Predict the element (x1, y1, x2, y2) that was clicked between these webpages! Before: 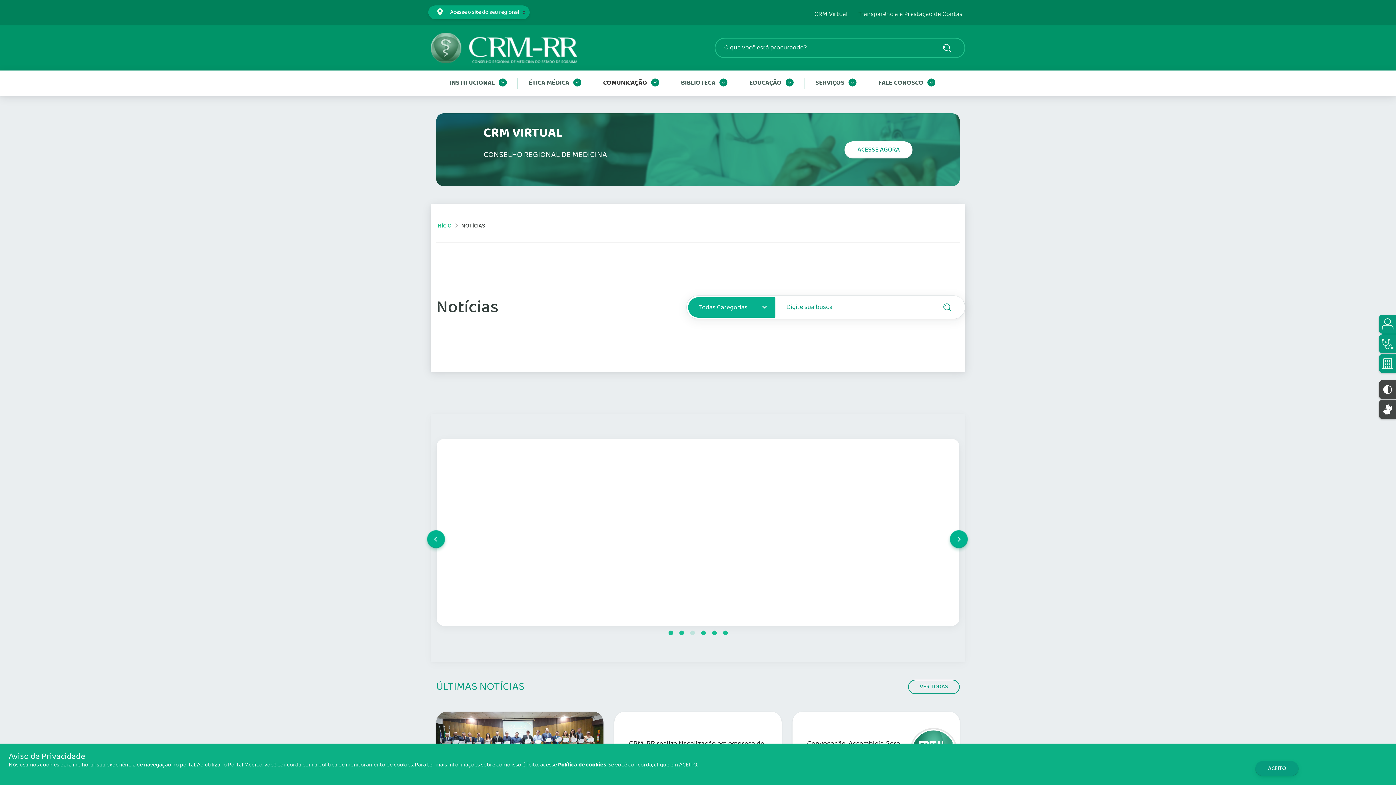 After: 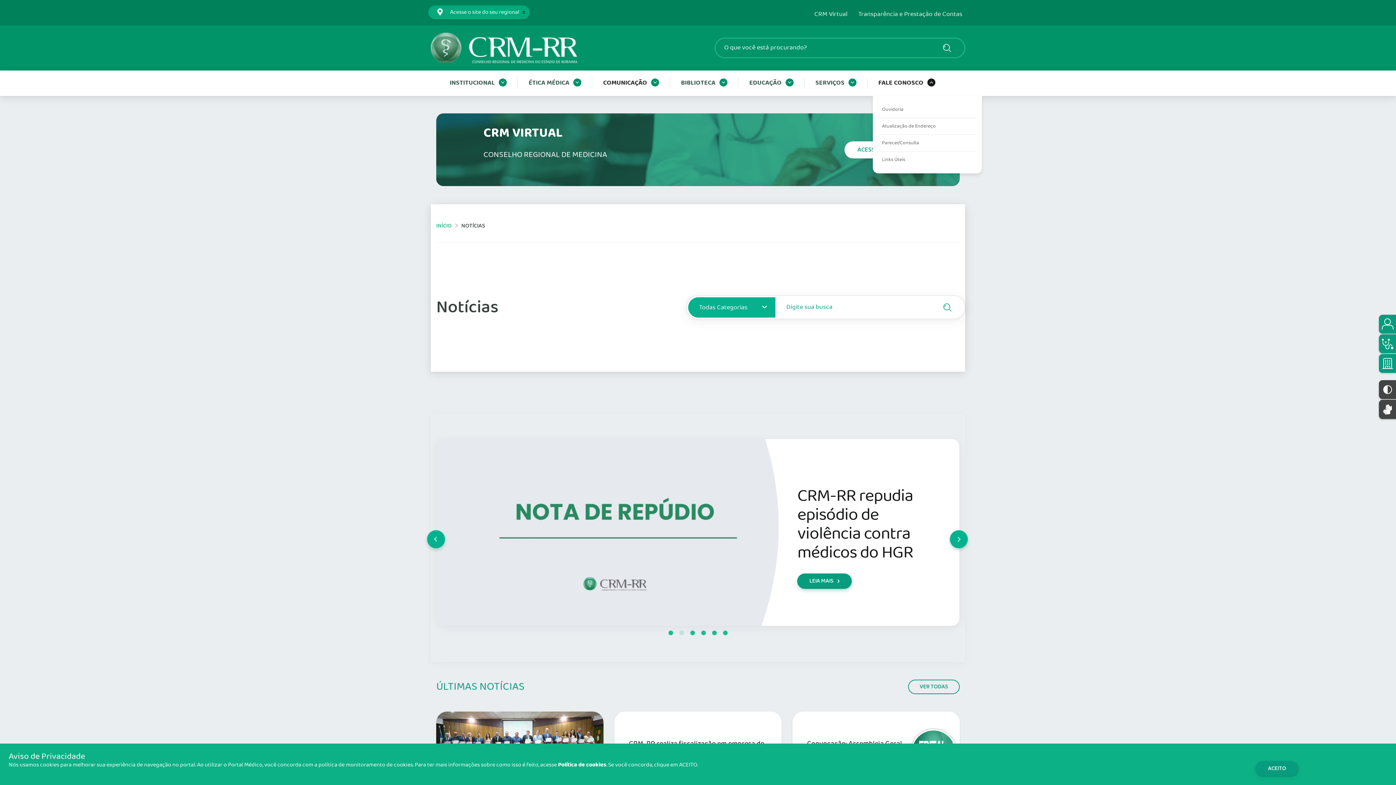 Action: bbox: (873, 70, 941, 96) label: FALE CONOSCO